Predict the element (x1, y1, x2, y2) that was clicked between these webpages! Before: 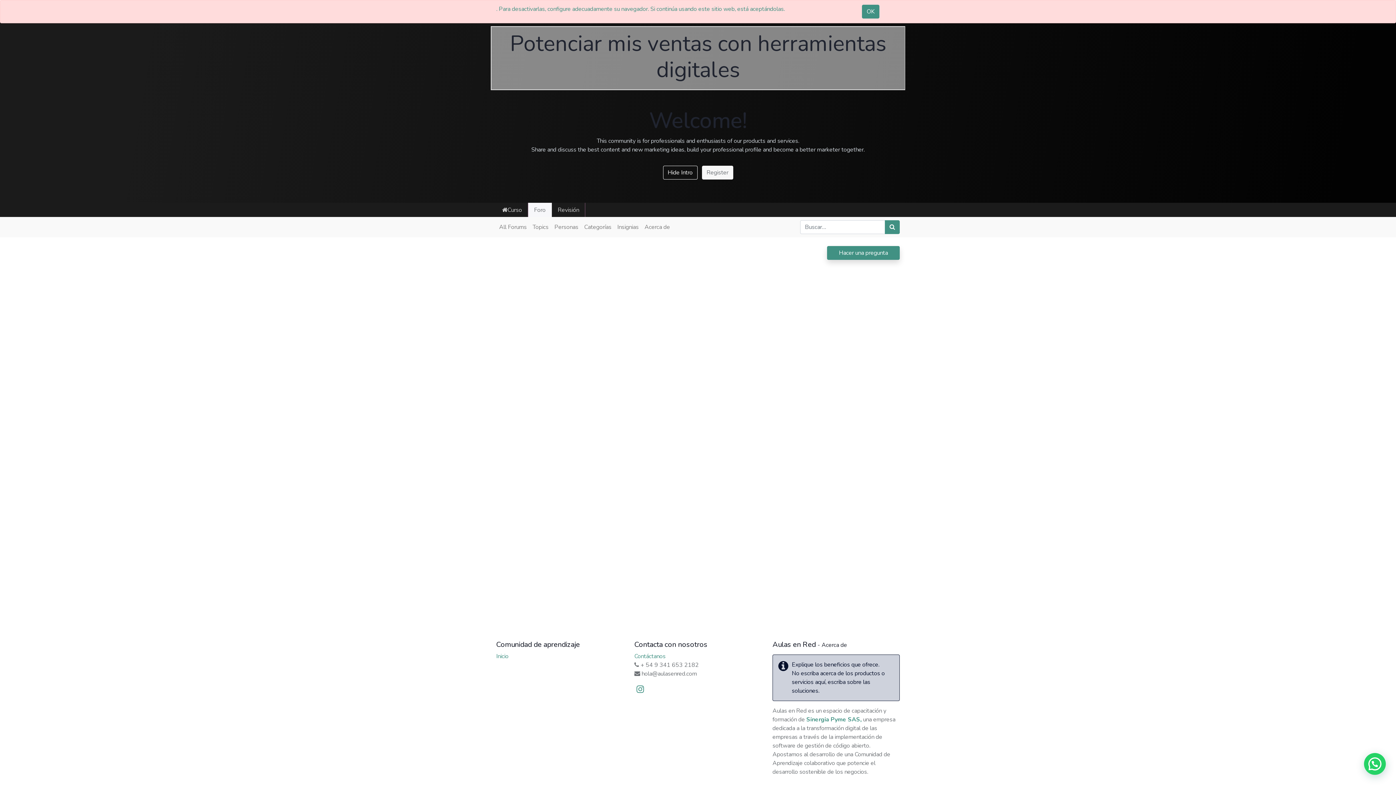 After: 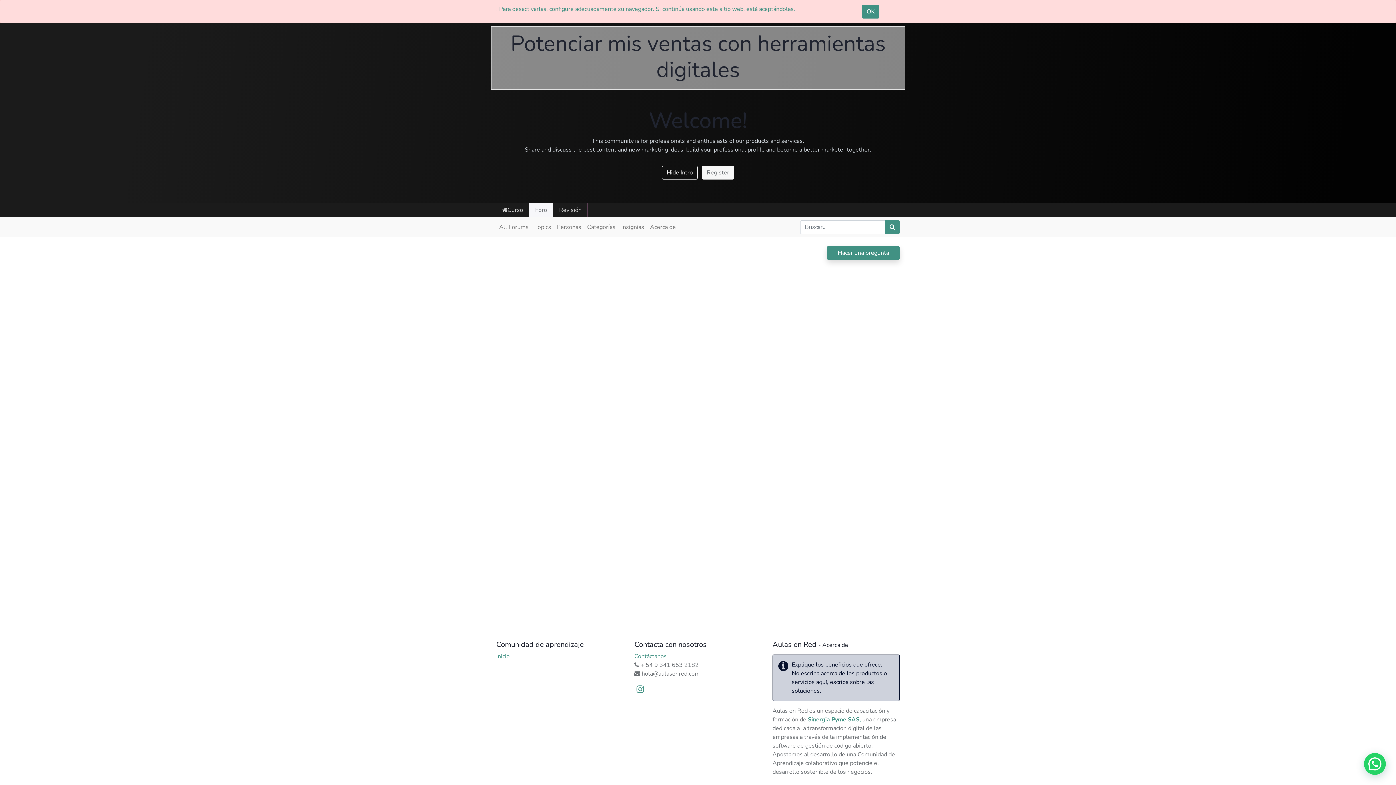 Action: label: Foro bbox: (528, 202, 552, 217)